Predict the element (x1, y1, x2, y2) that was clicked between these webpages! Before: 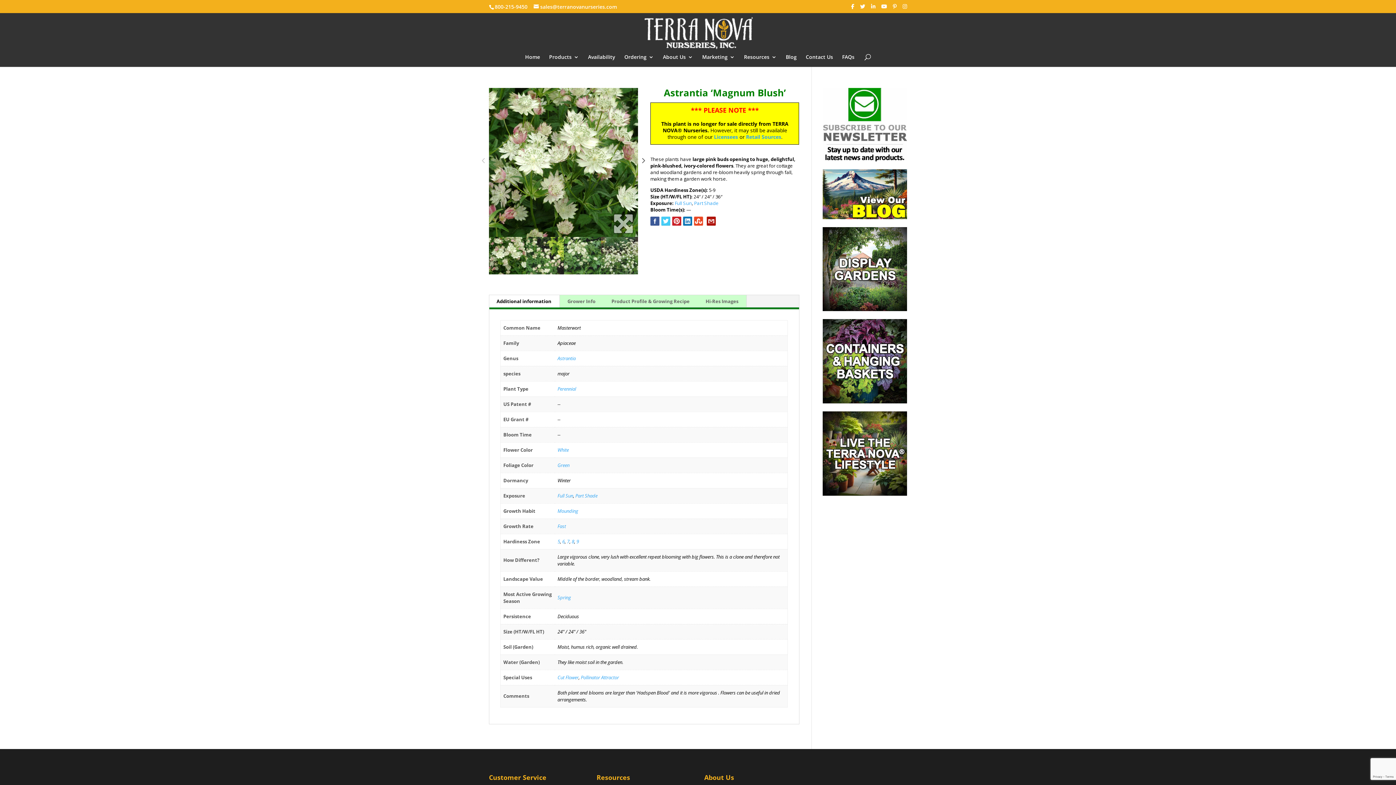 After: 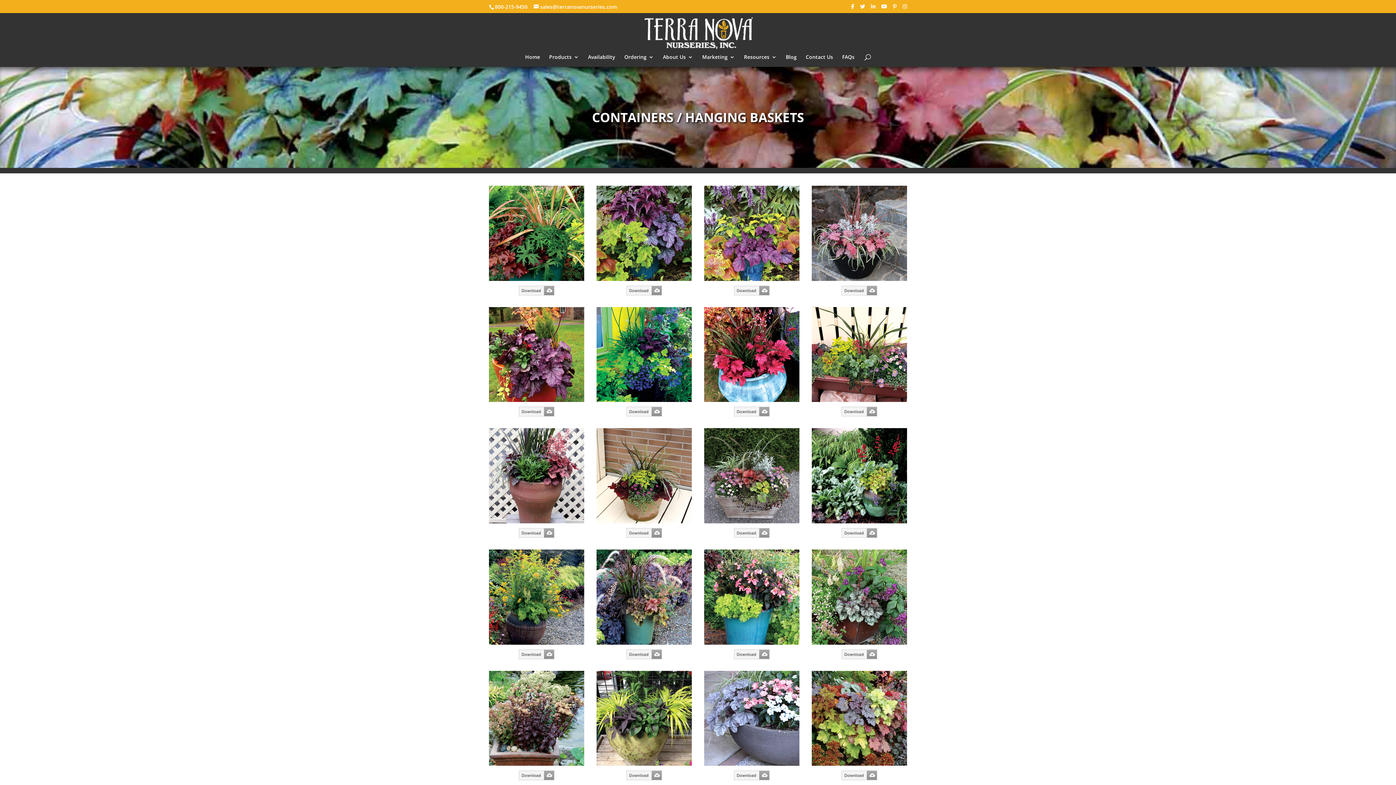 Action: bbox: (823, 398, 907, 405)